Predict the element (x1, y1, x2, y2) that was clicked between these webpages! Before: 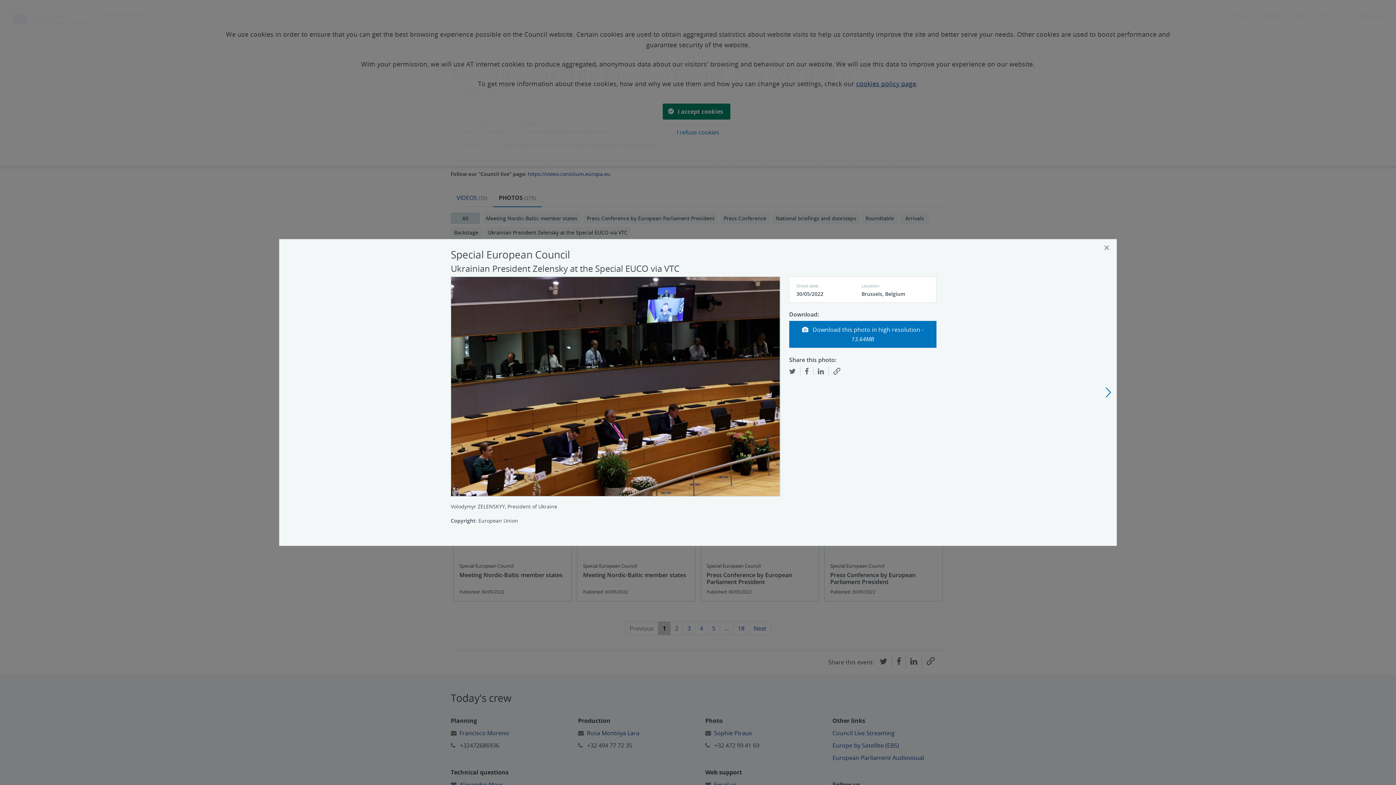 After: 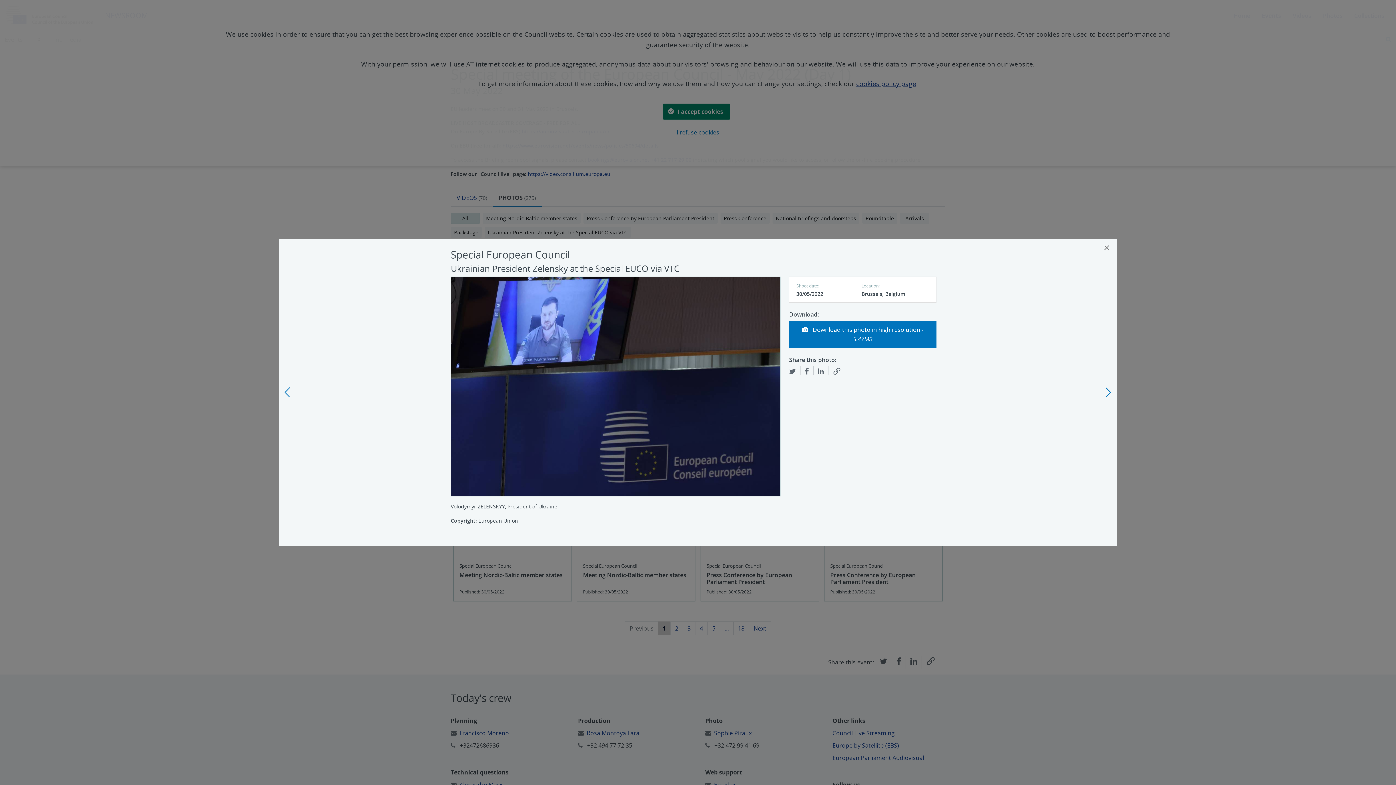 Action: label: > bbox: (1102, 367, 1117, 381)